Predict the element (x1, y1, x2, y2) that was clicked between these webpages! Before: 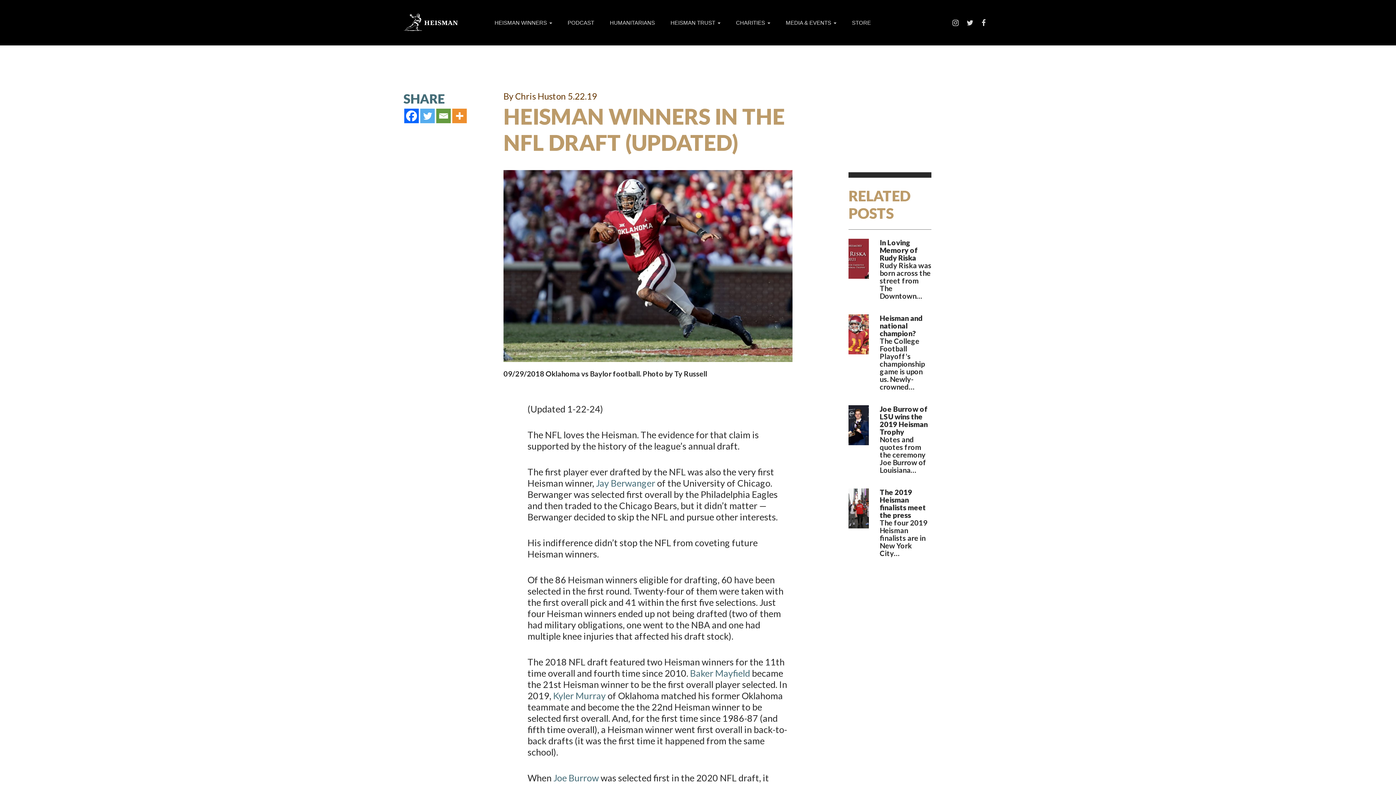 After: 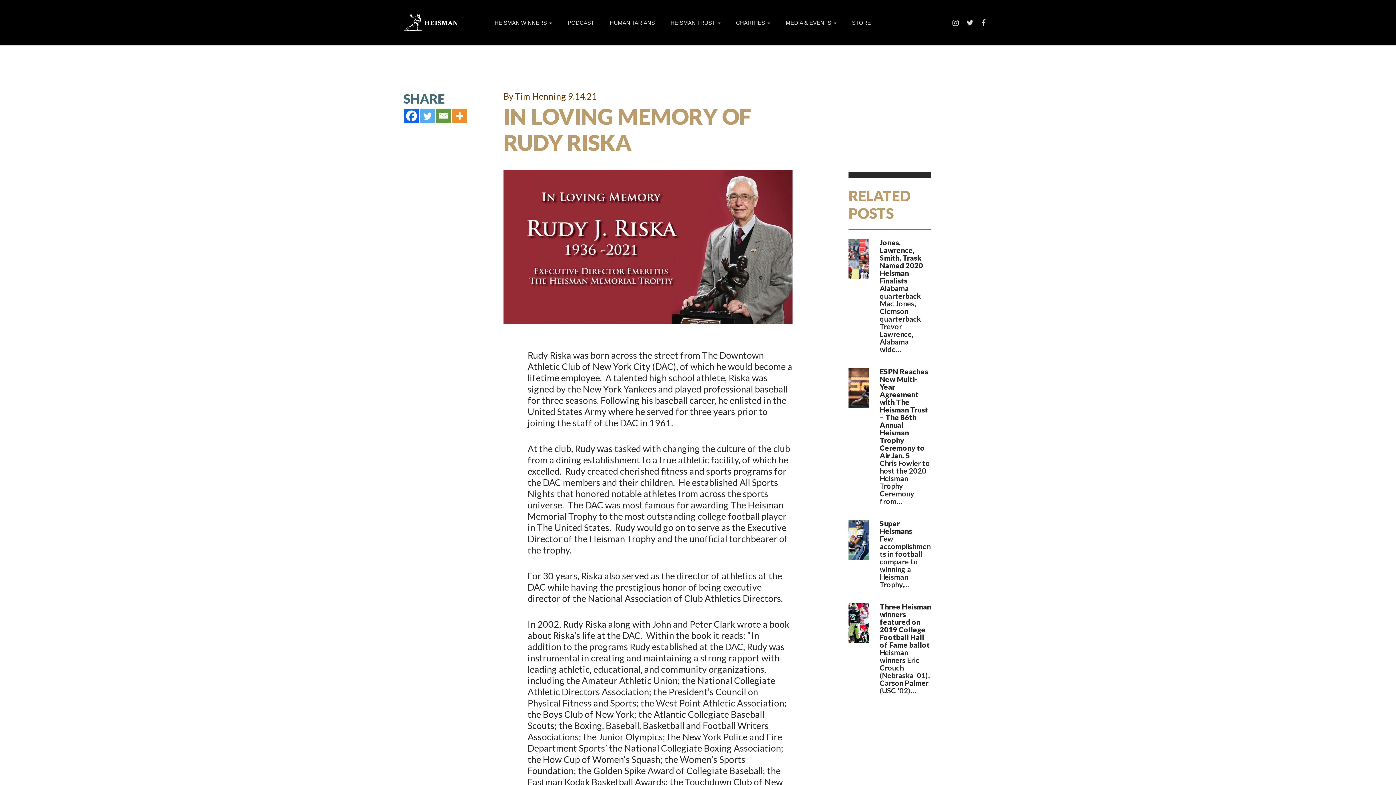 Action: label: In Loving Memory of Rudy Riska bbox: (879, 238, 918, 262)